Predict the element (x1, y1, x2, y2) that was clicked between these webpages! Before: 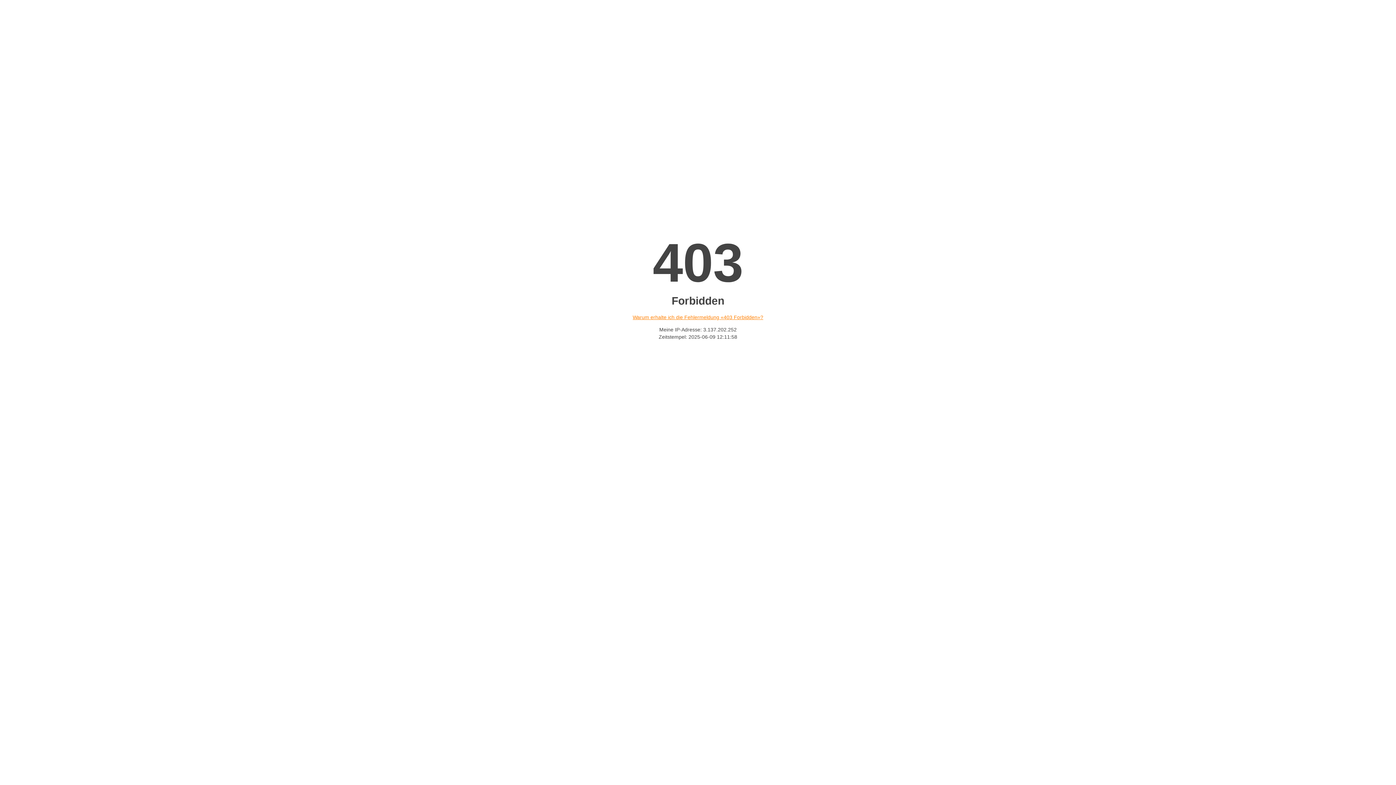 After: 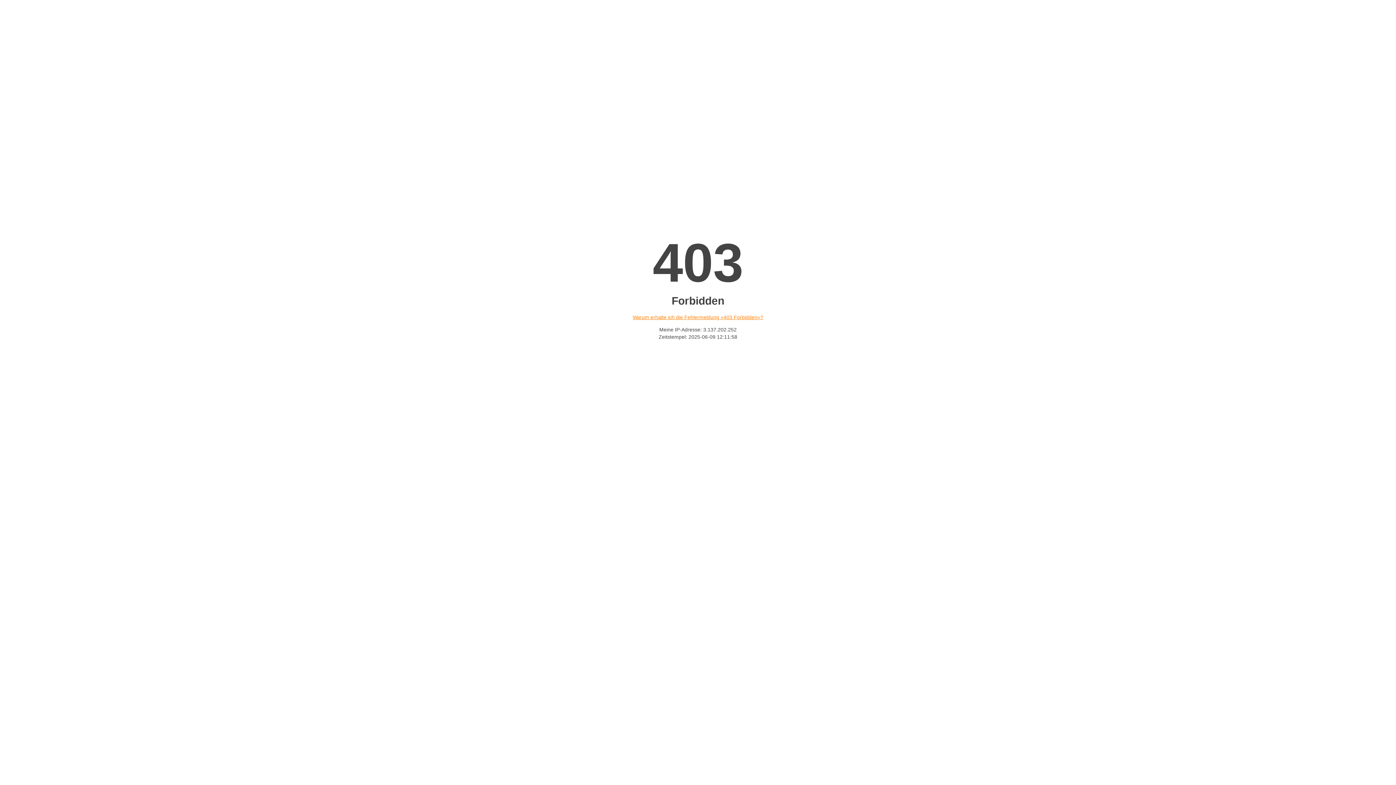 Action: bbox: (632, 314, 763, 320) label: Warum erhalte ich die Fehlermeldung «403 Forbidden»?